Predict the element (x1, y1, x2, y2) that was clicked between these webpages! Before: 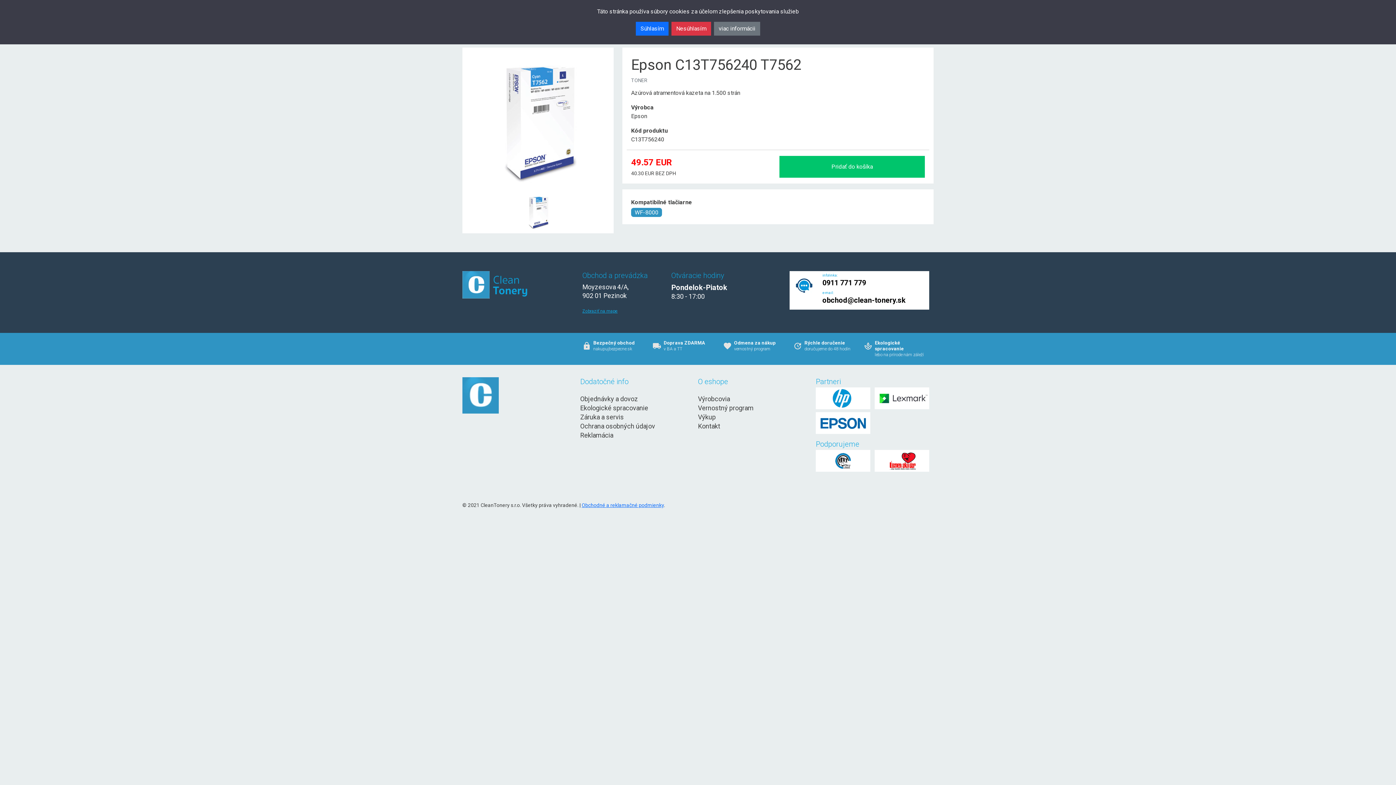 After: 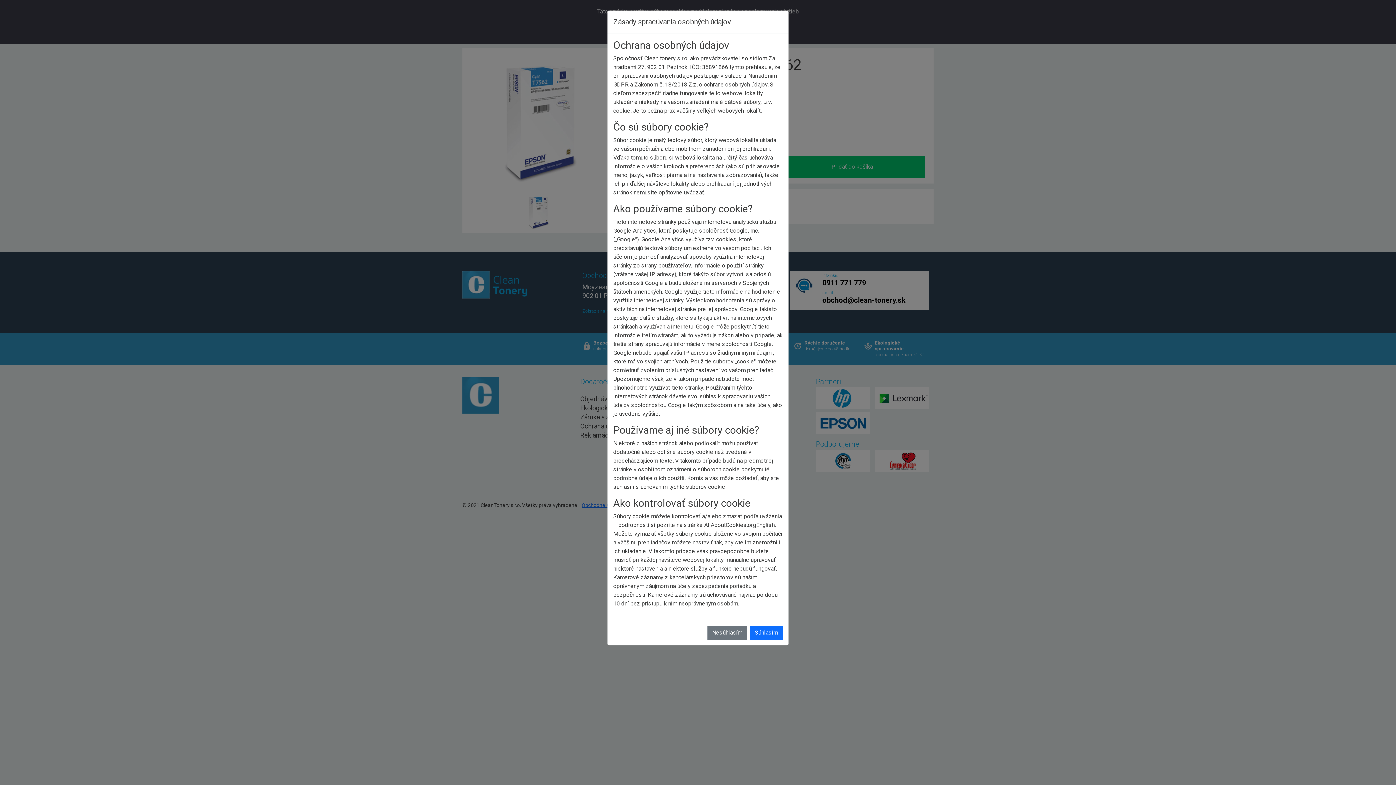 Action: label: viac informácii bbox: (714, 21, 760, 35)